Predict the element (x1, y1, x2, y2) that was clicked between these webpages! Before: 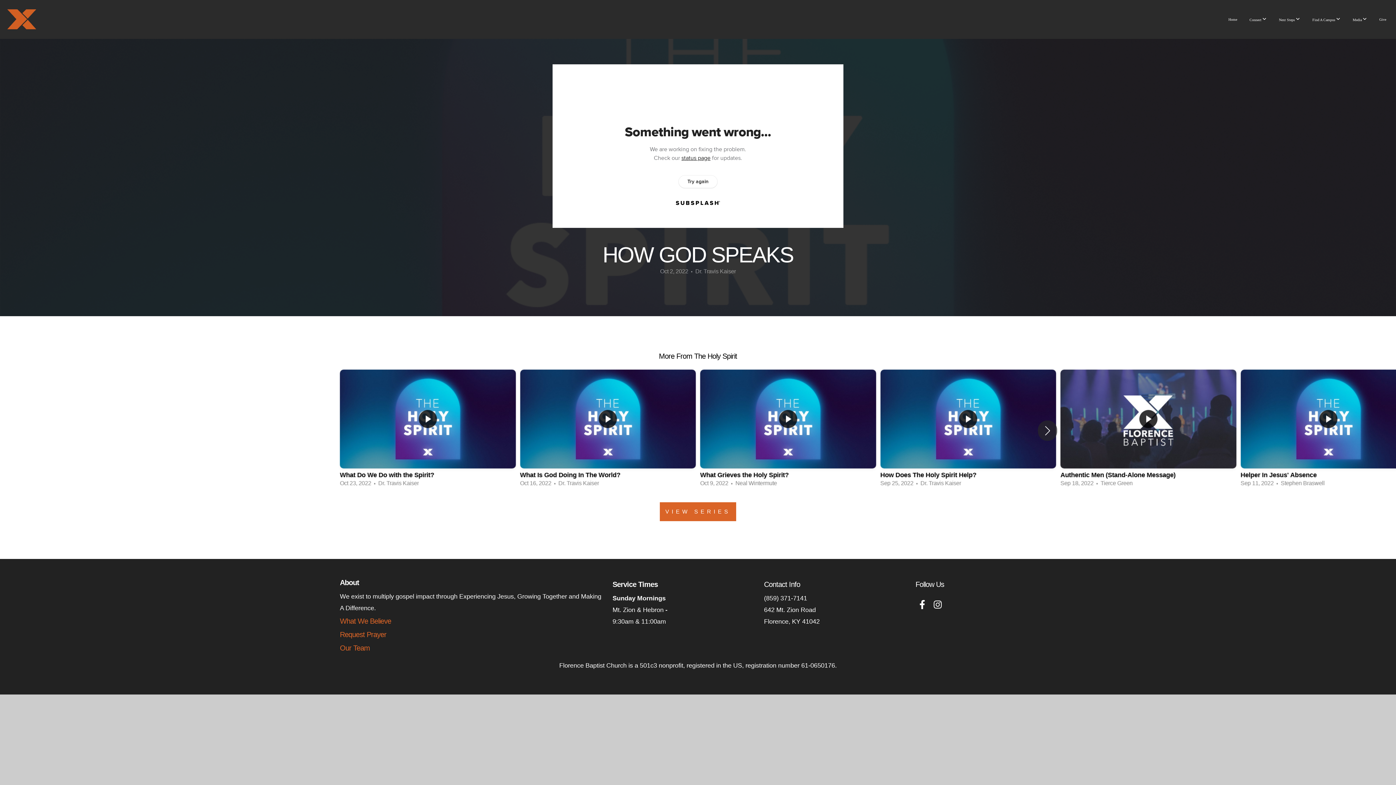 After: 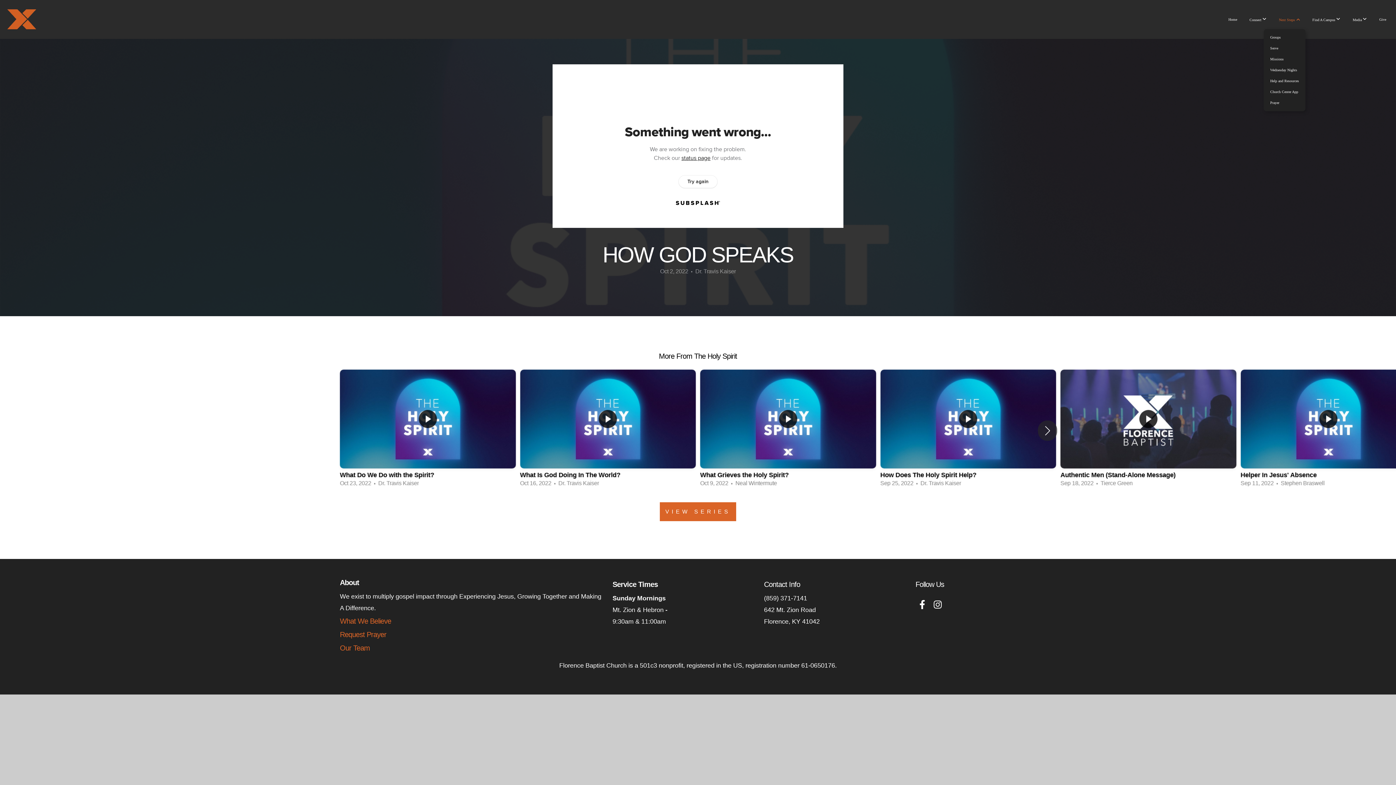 Action: label: Next Steps  bbox: (1273, 9, 1305, 29)